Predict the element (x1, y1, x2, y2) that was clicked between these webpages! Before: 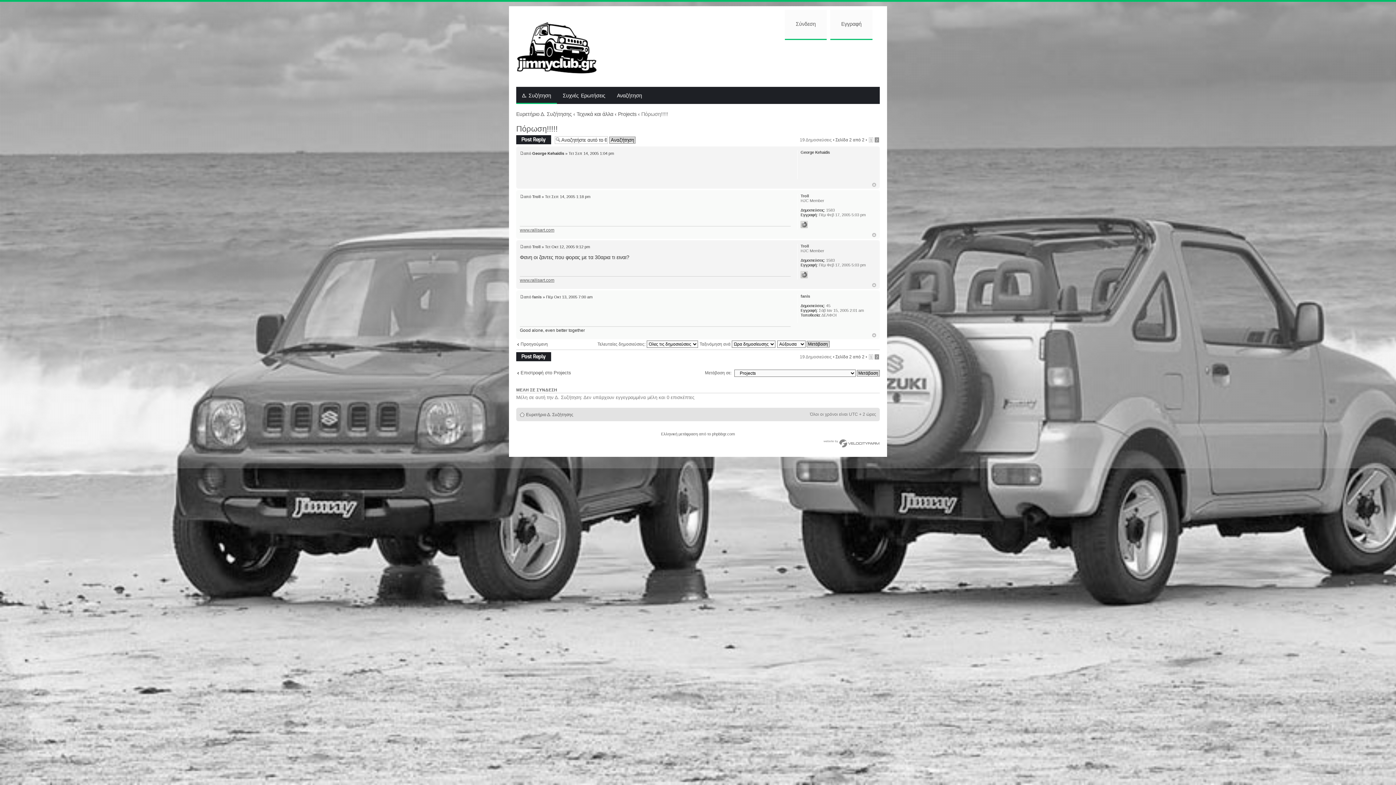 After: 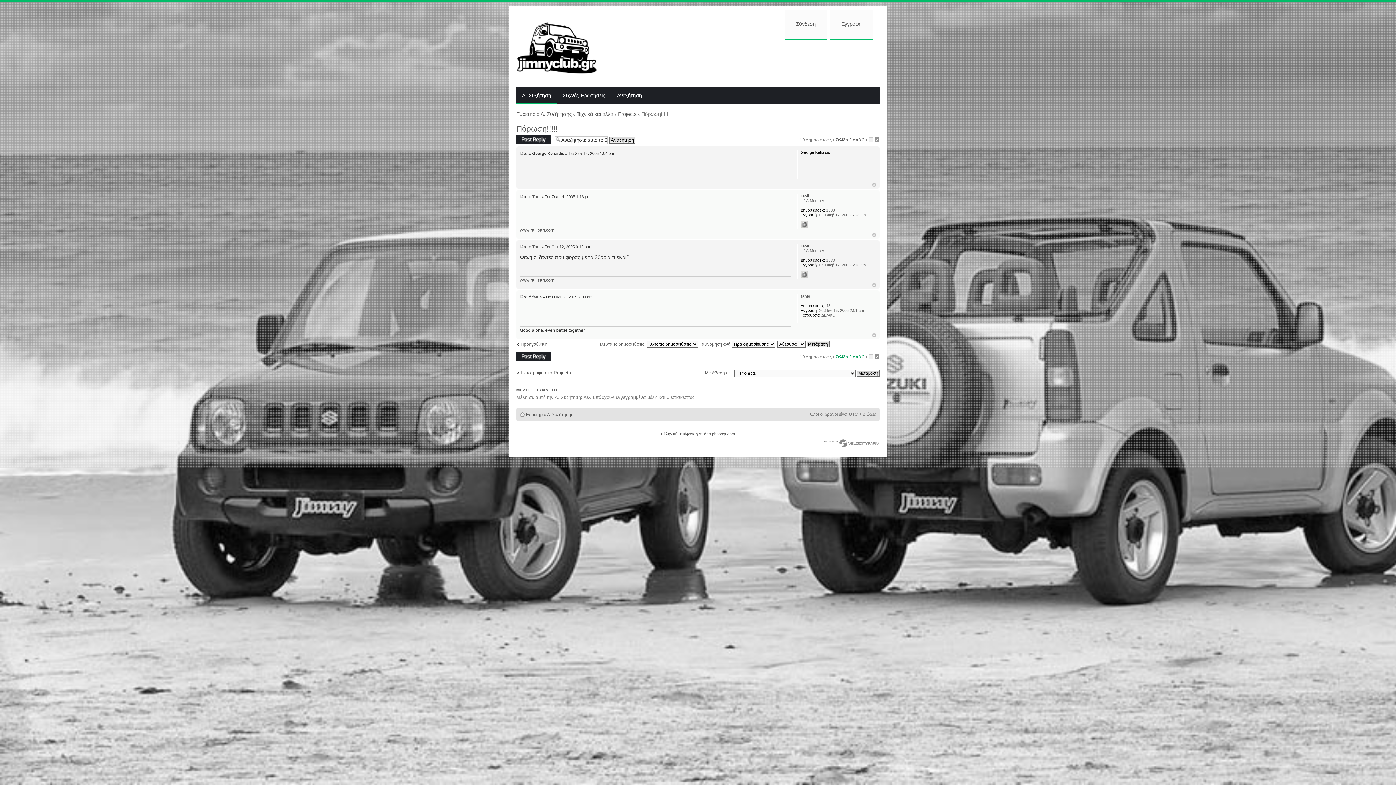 Action: bbox: (835, 354, 864, 359) label: Σελίδα 2 από 2